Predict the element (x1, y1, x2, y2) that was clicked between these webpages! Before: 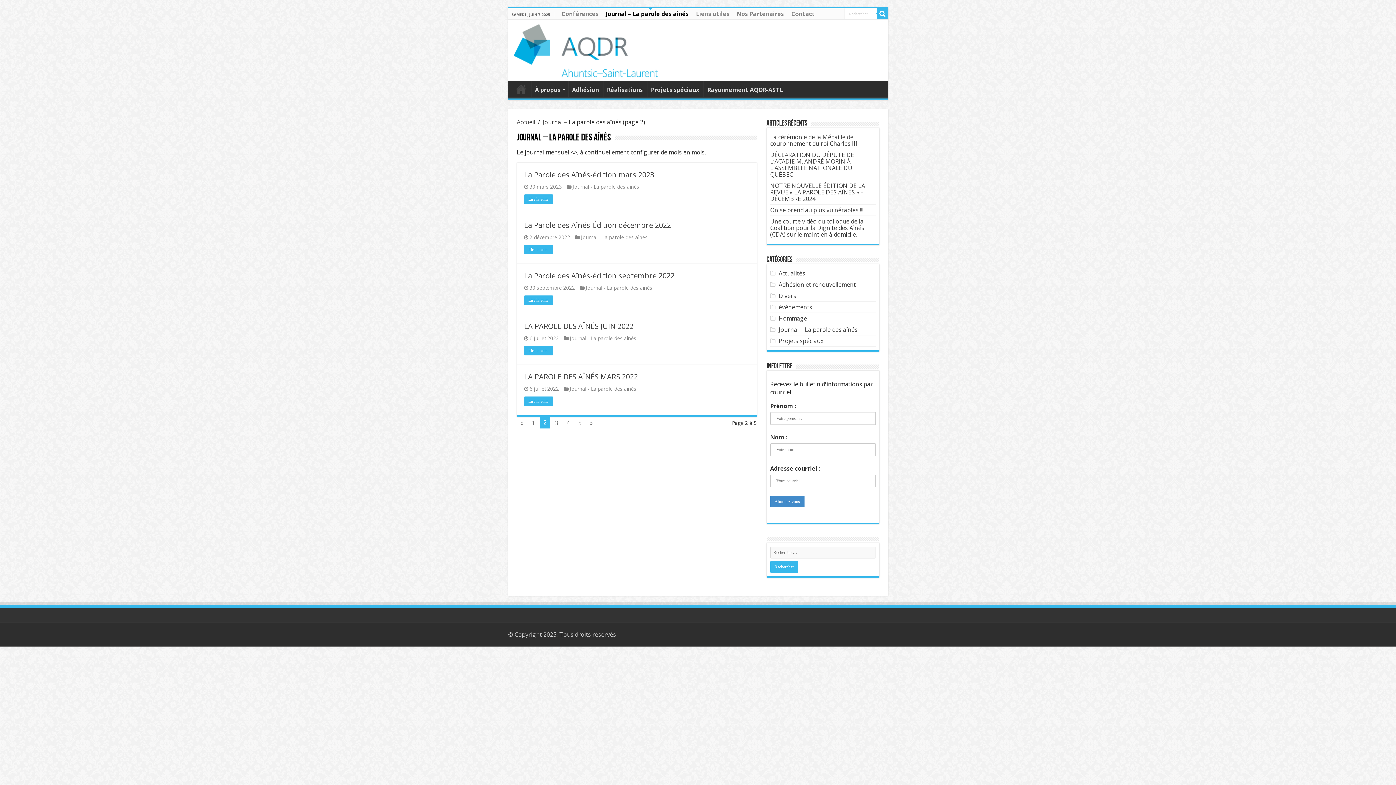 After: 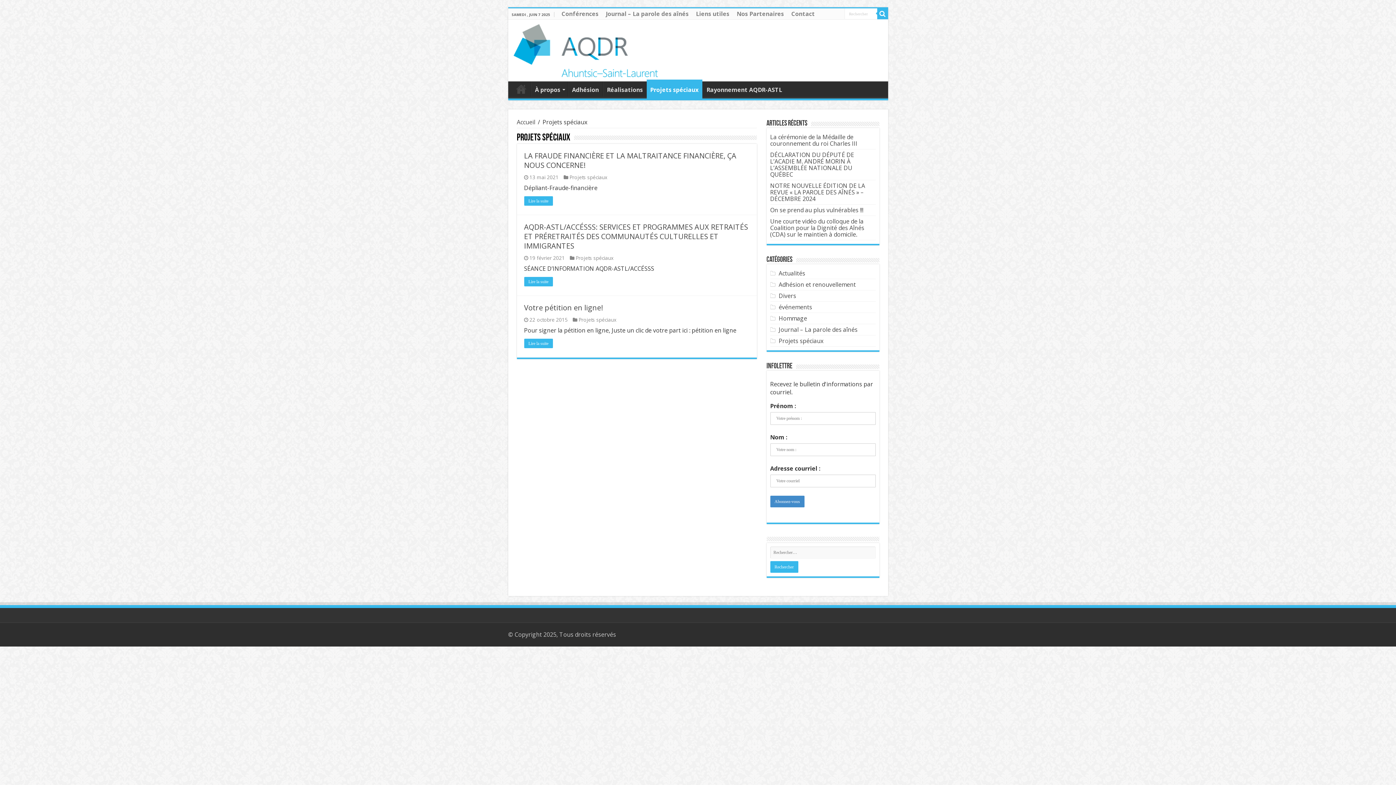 Action: label: Projets spéciaux bbox: (778, 337, 823, 345)